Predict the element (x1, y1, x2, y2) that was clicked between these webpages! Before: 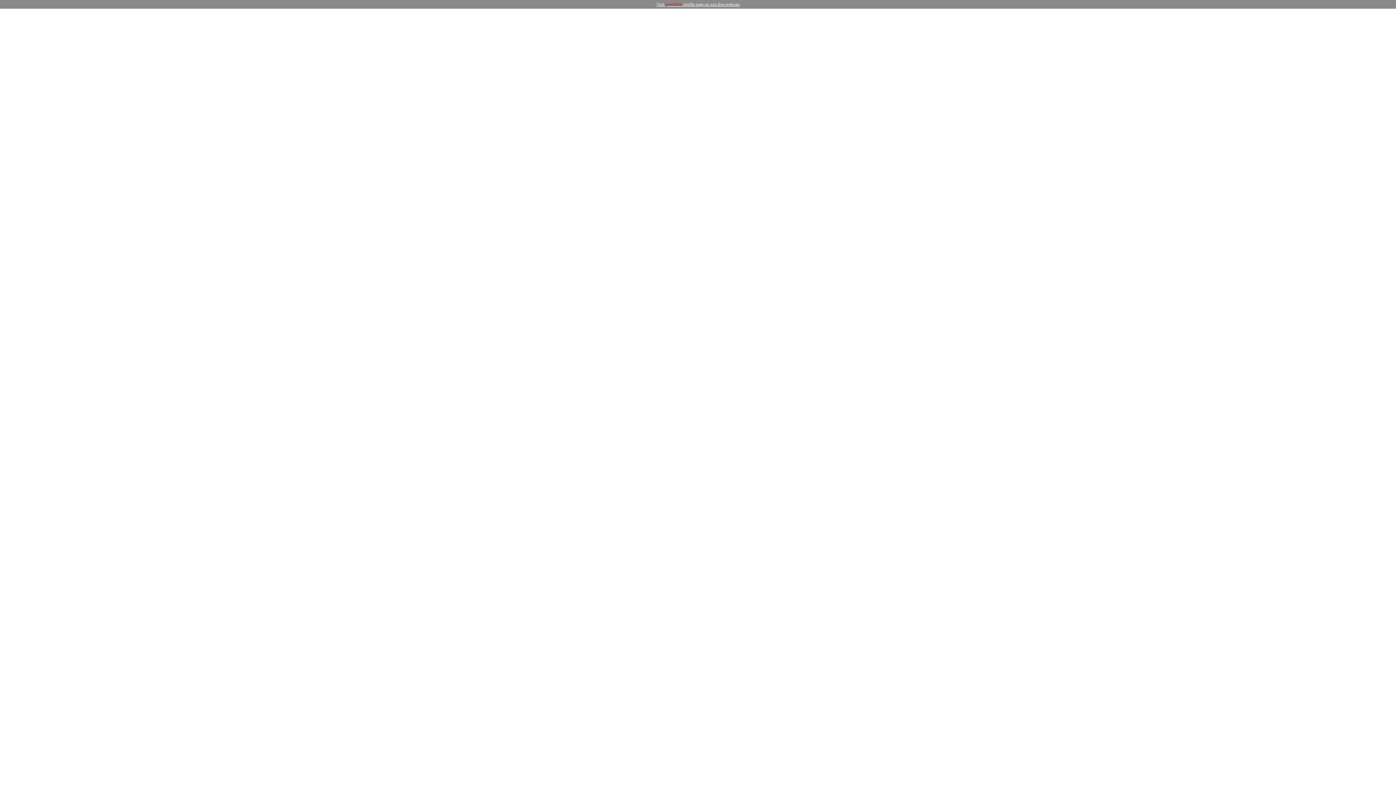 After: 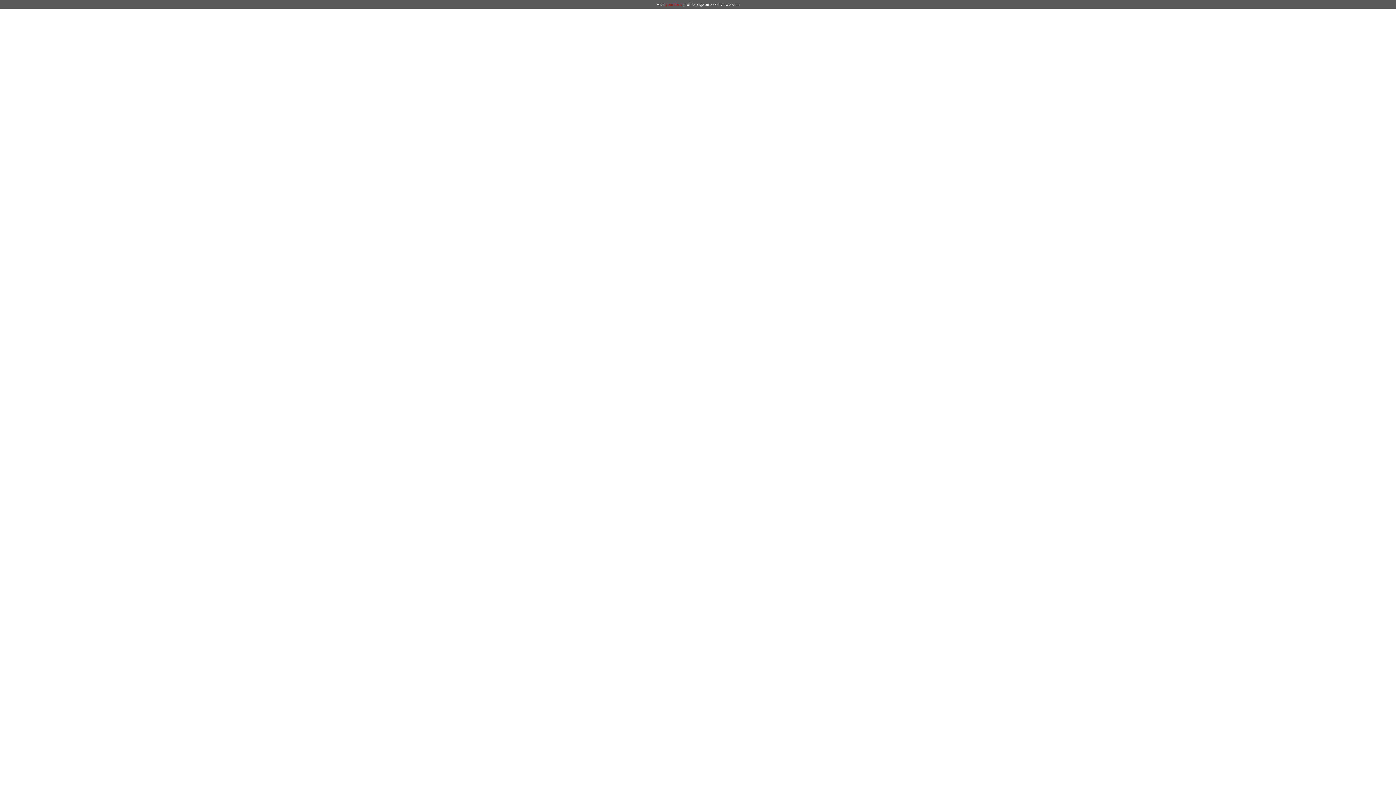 Action: label: Visit yourdoris profile page on xxx-live.webcam bbox: (0, 0, 1396, 8)